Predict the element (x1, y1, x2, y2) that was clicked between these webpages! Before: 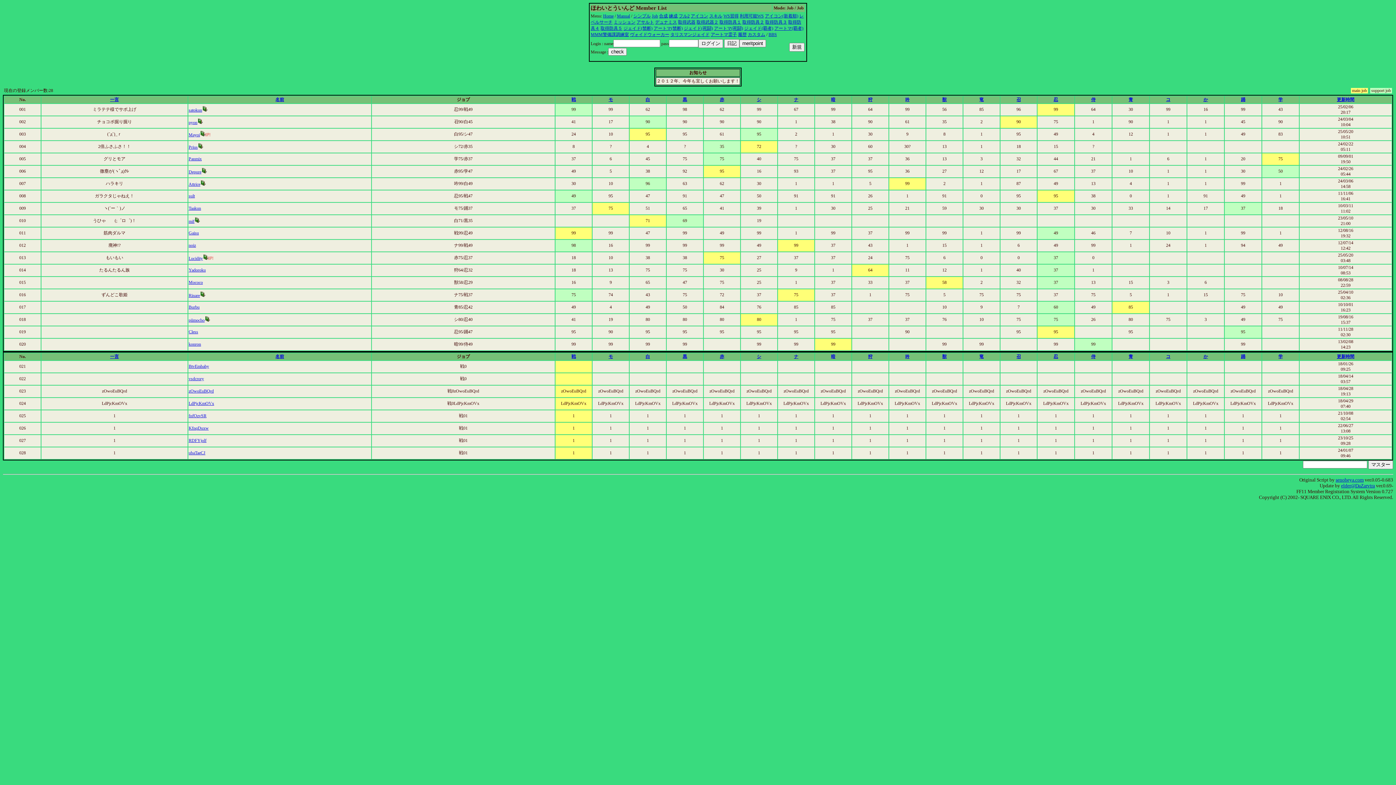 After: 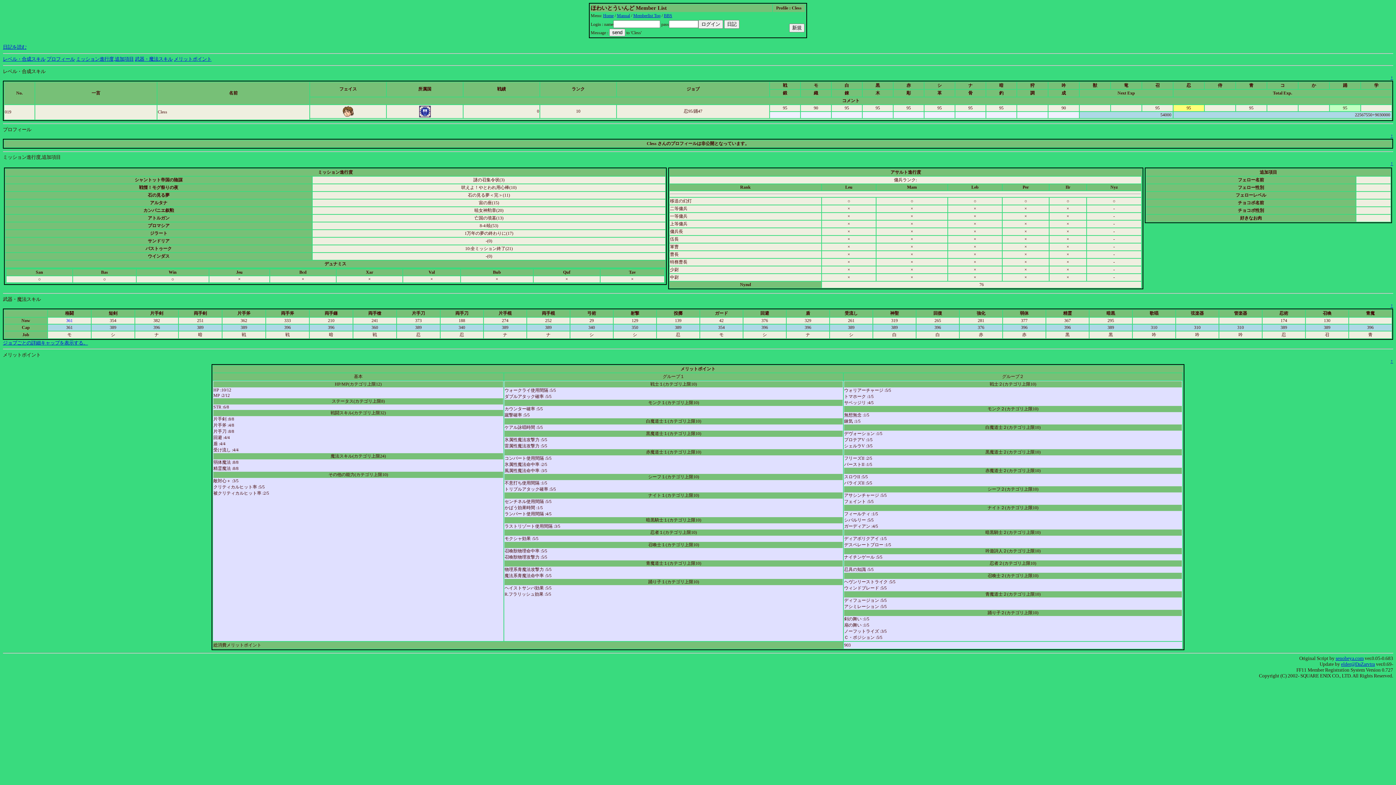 Action: bbox: (188, 329, 198, 334) label: Cless